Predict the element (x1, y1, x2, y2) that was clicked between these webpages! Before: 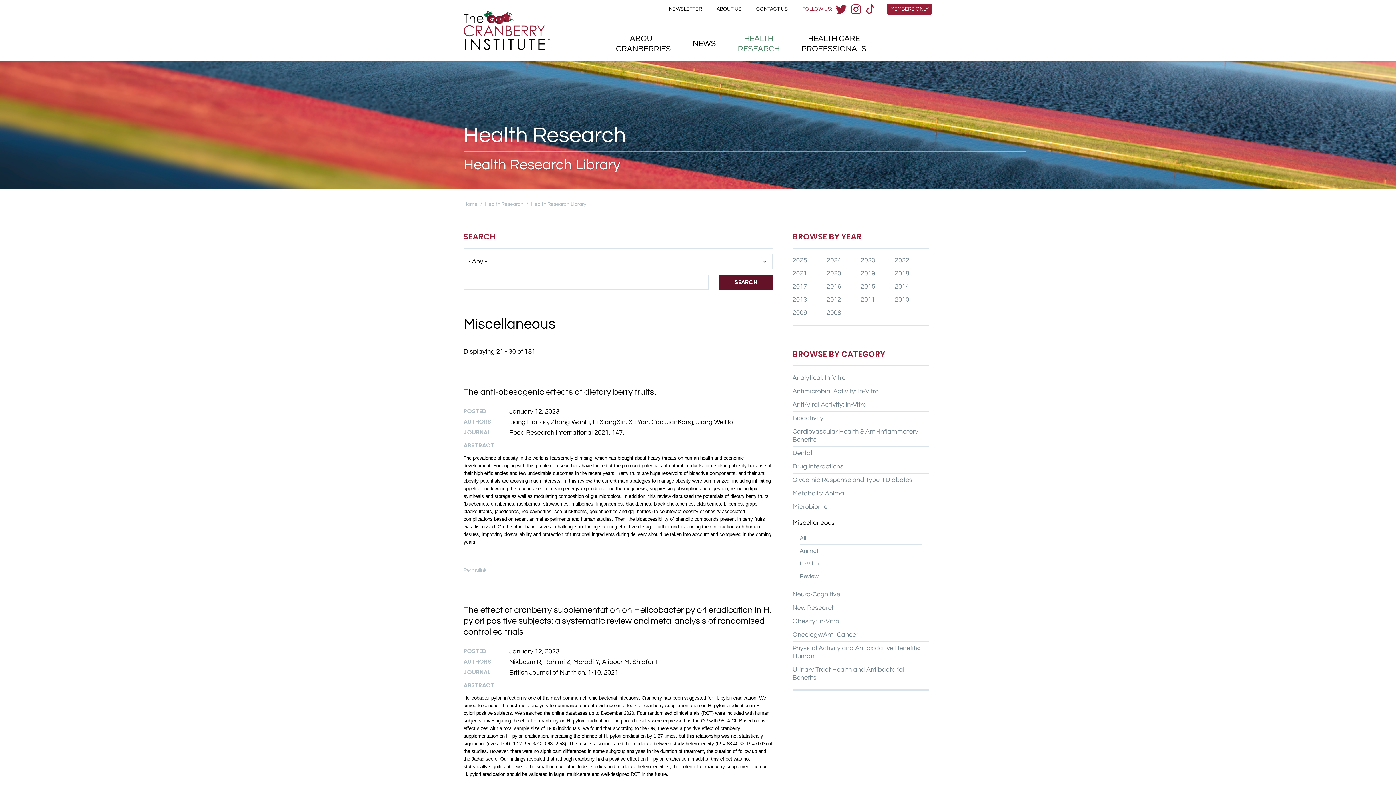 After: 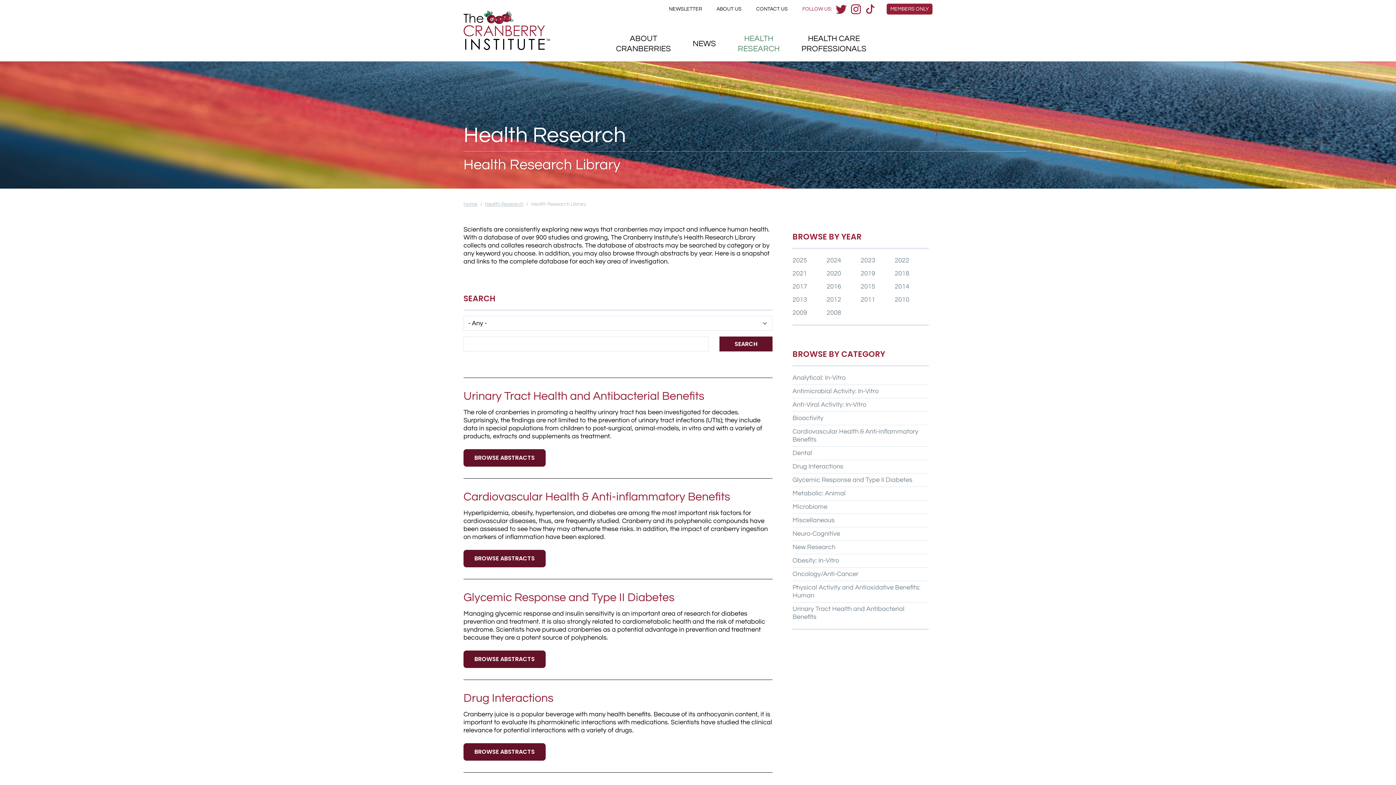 Action: label: Health Research Library bbox: (531, 201, 586, 206)